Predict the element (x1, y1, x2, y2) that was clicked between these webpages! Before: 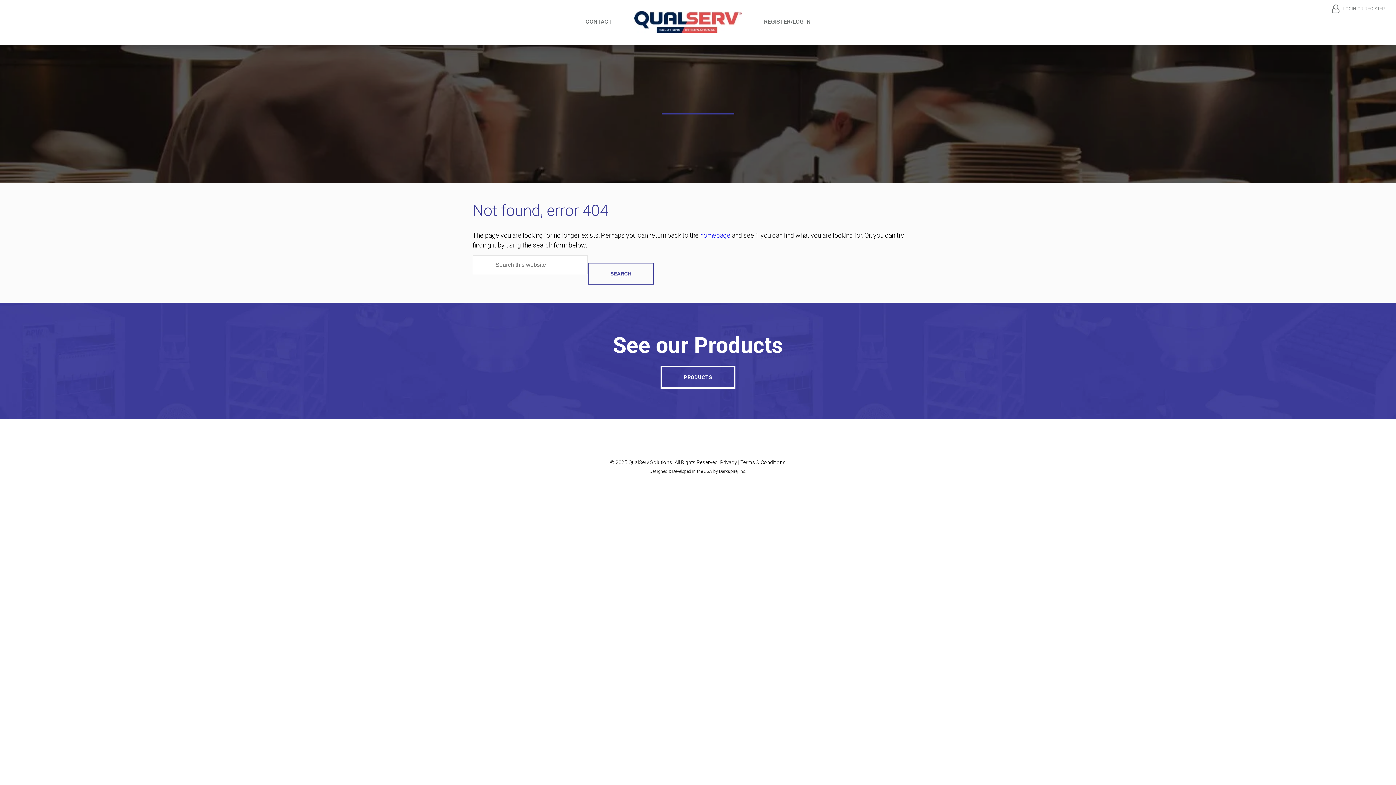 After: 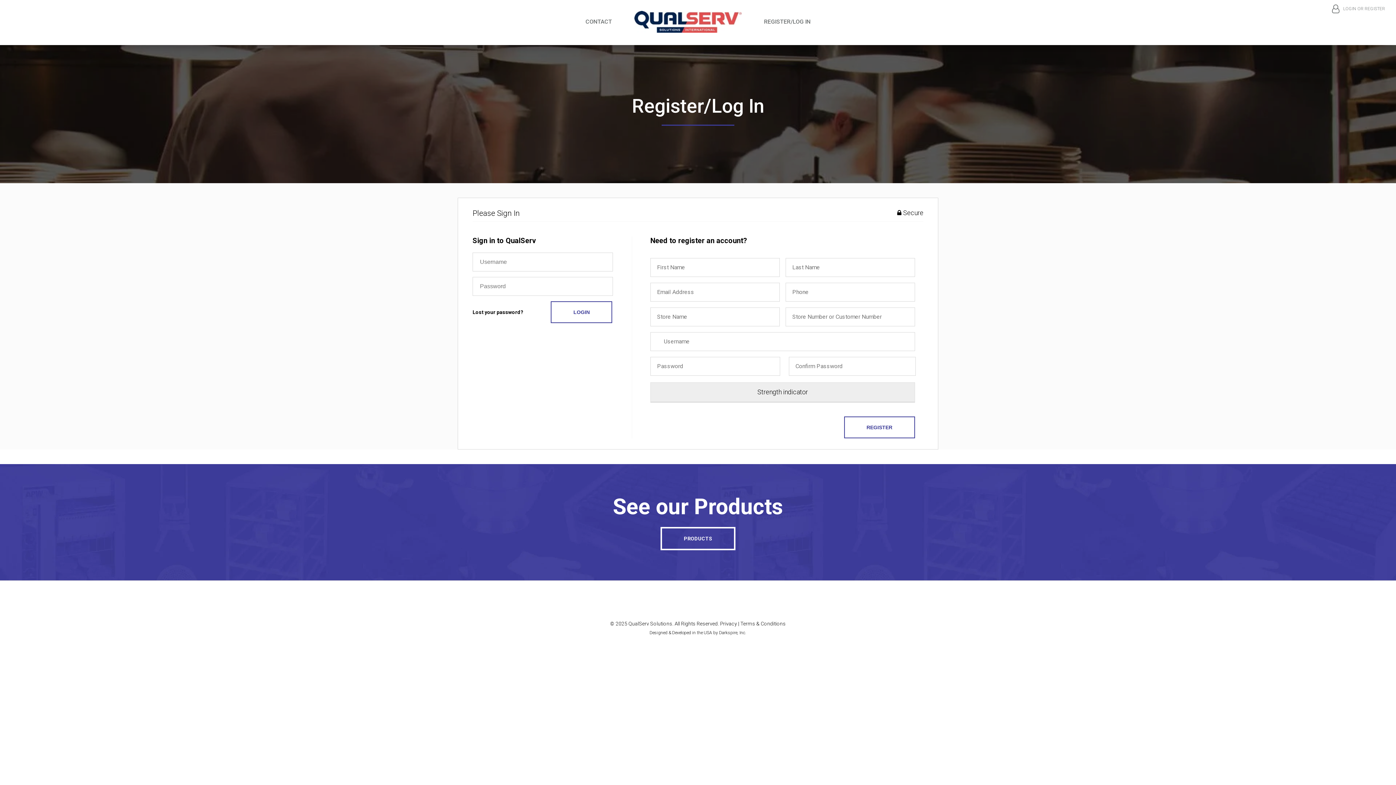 Action: label: REGISTER/LOG IN bbox: (764, 18, 810, 25)